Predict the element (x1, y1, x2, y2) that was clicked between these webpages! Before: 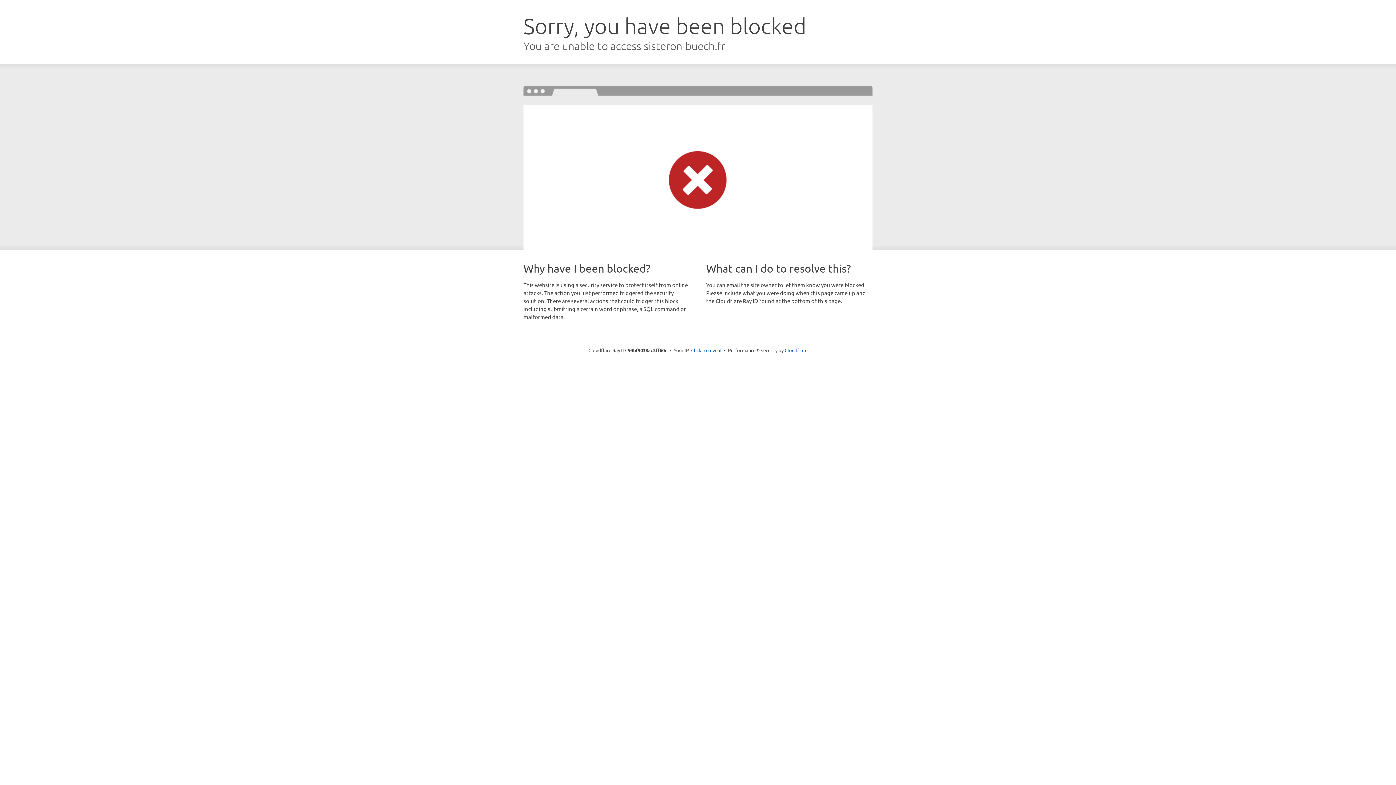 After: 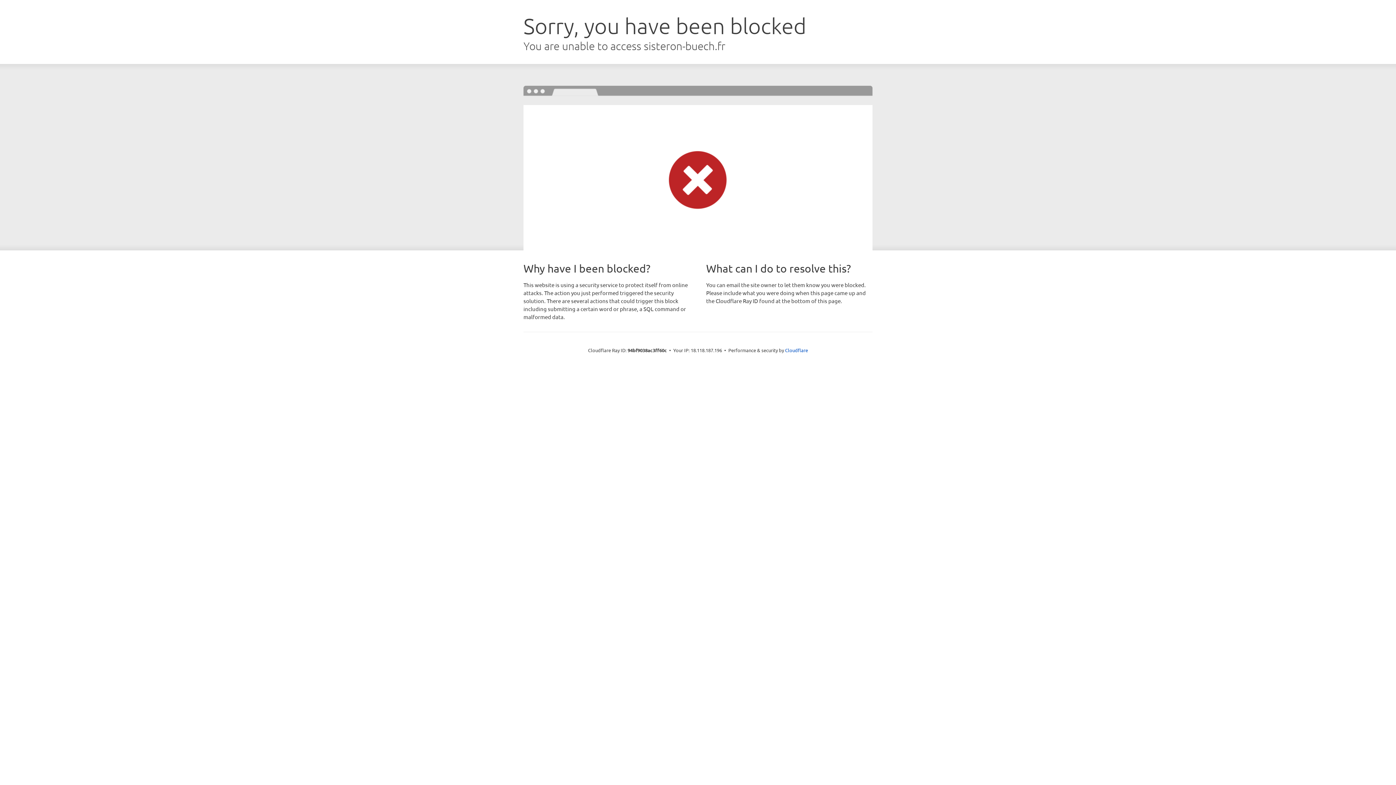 Action: label: Click to reveal bbox: (691, 346, 721, 353)